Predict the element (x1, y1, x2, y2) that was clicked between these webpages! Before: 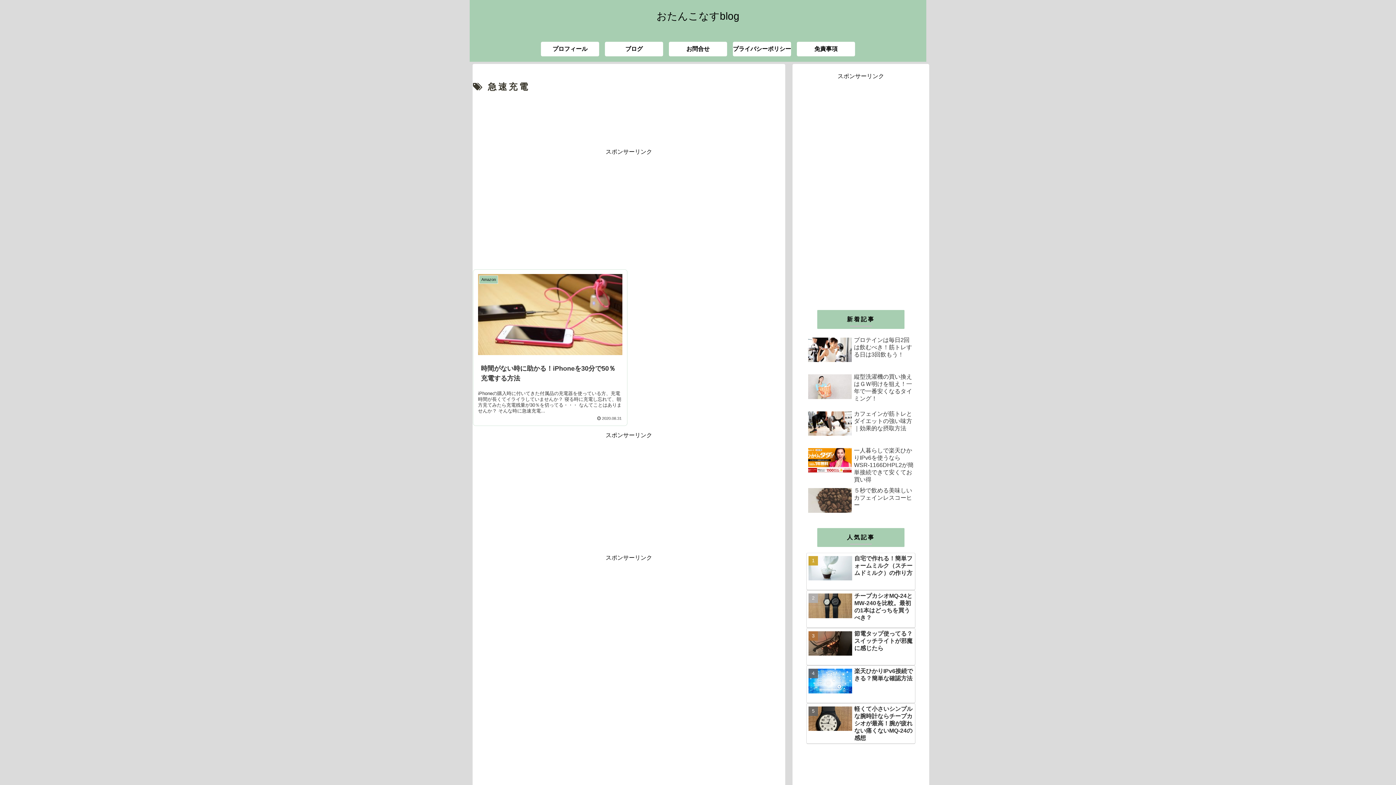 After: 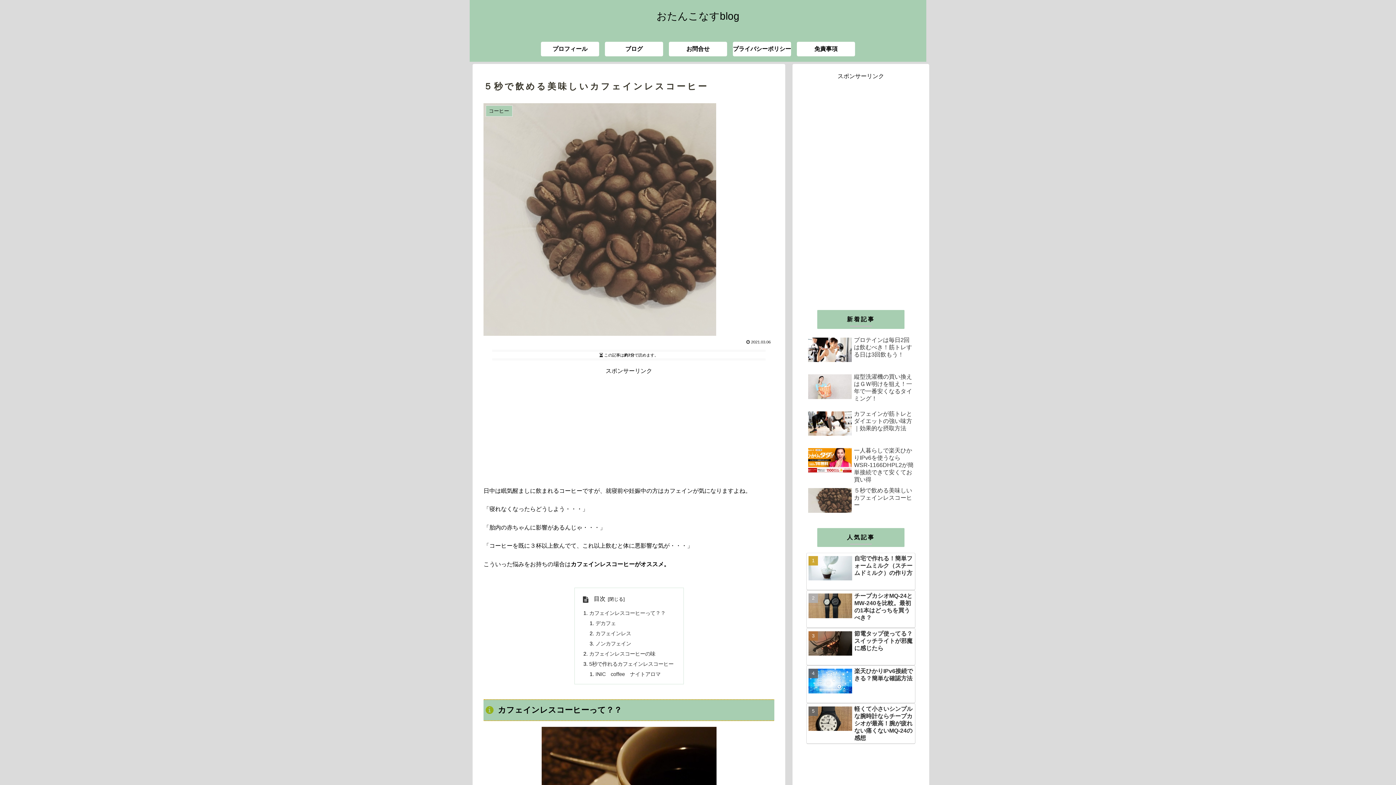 Action: label: ５秒で飲める美味しいカフェインレスコーヒー bbox: (806, 485, 915, 522)